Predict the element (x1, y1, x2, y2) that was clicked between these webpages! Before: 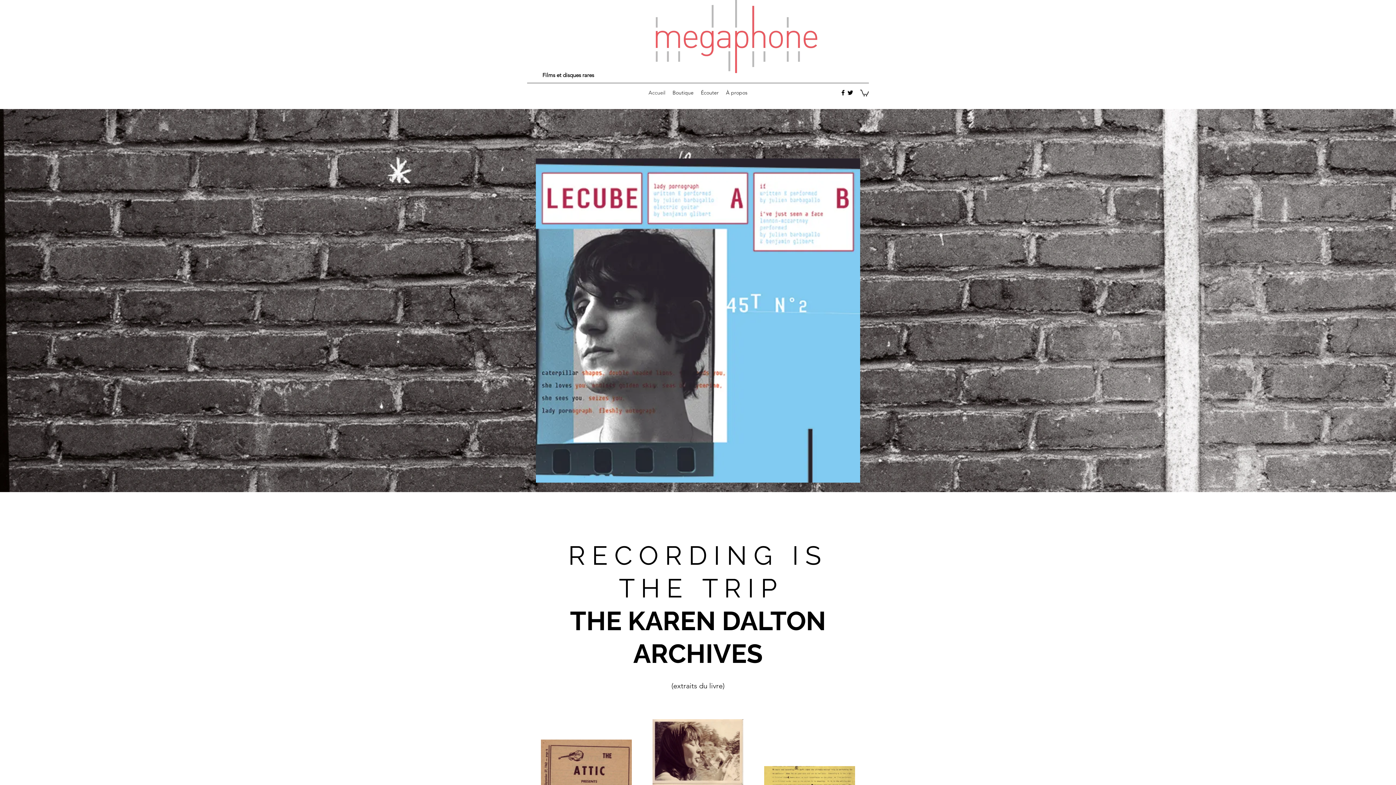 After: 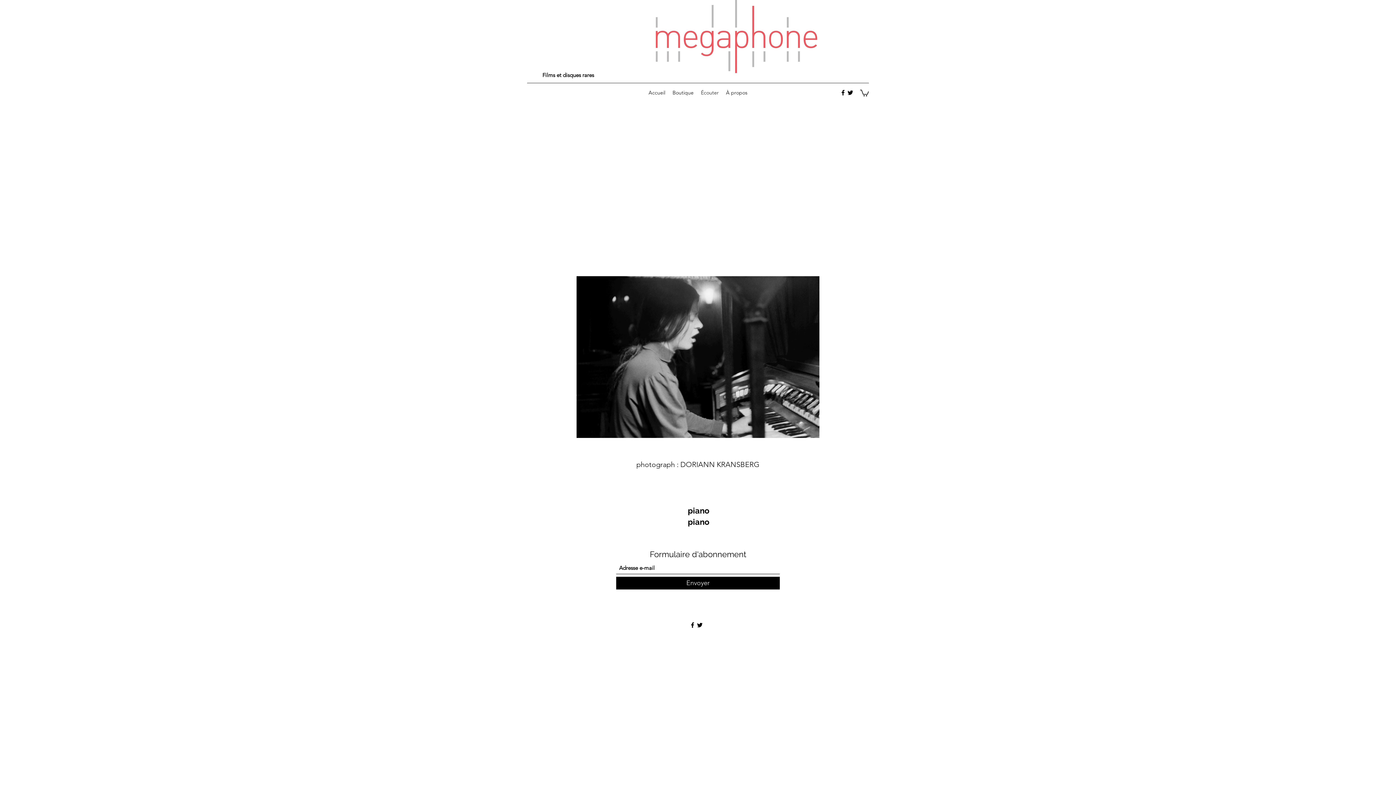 Action: bbox: (697, 87, 722, 98) label: Écouter